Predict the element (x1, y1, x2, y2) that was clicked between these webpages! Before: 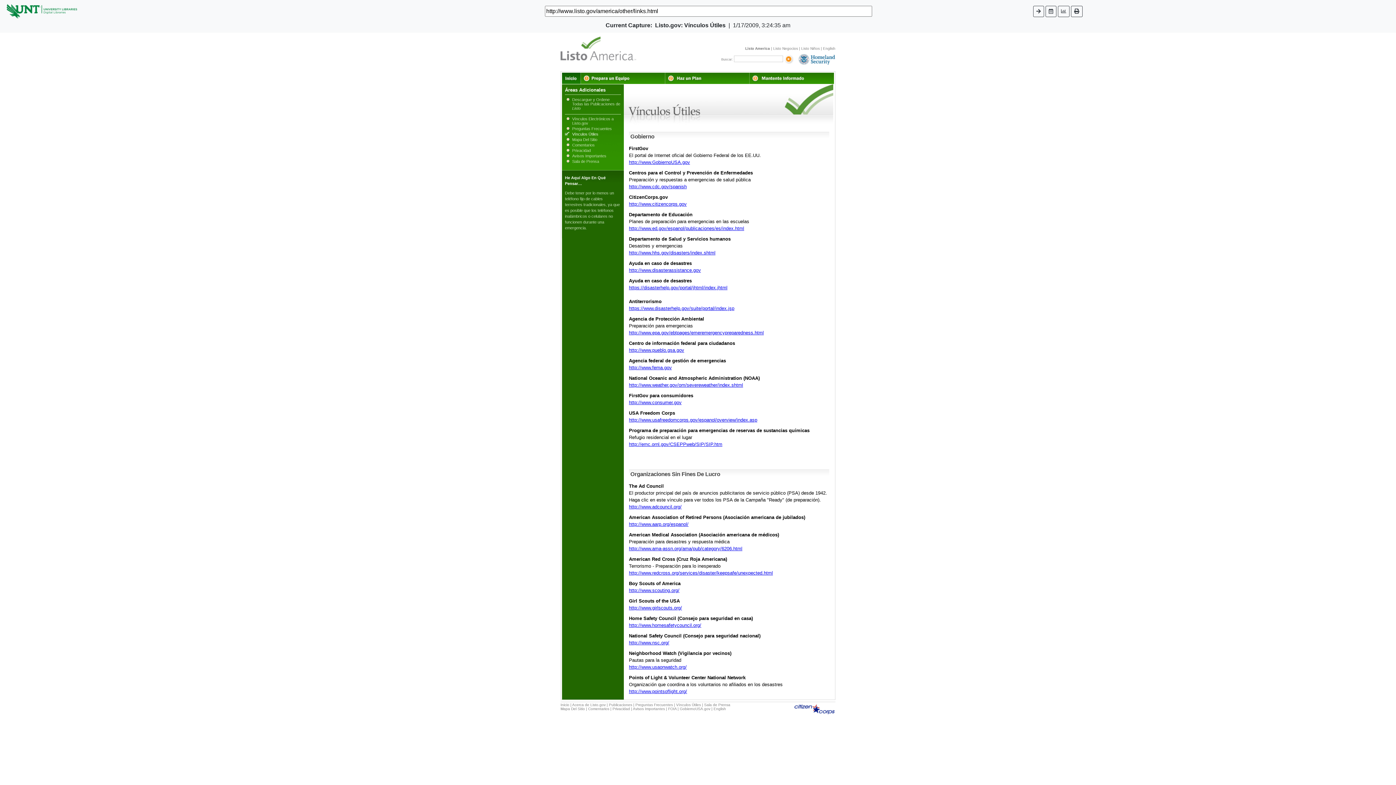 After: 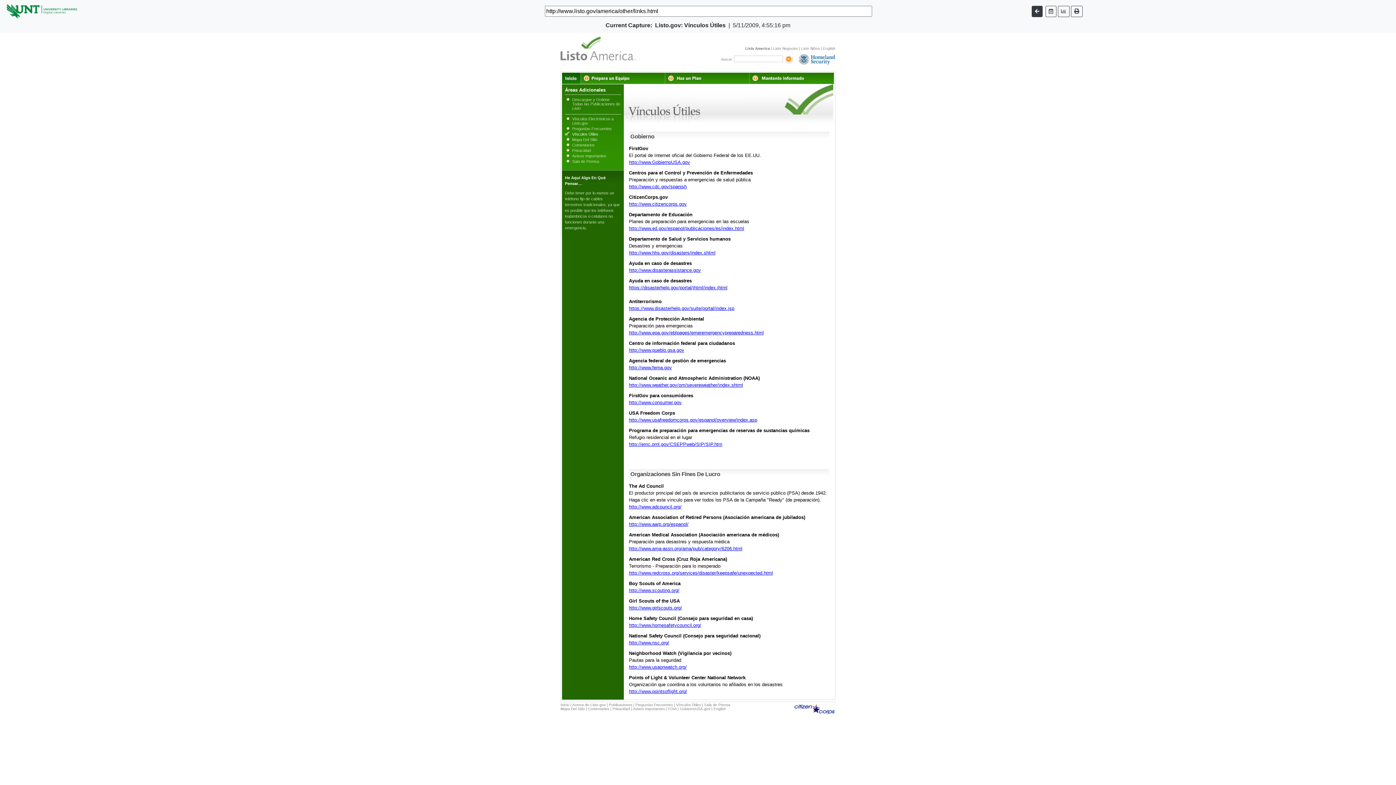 Action: bbox: (1033, 5, 1044, 16)